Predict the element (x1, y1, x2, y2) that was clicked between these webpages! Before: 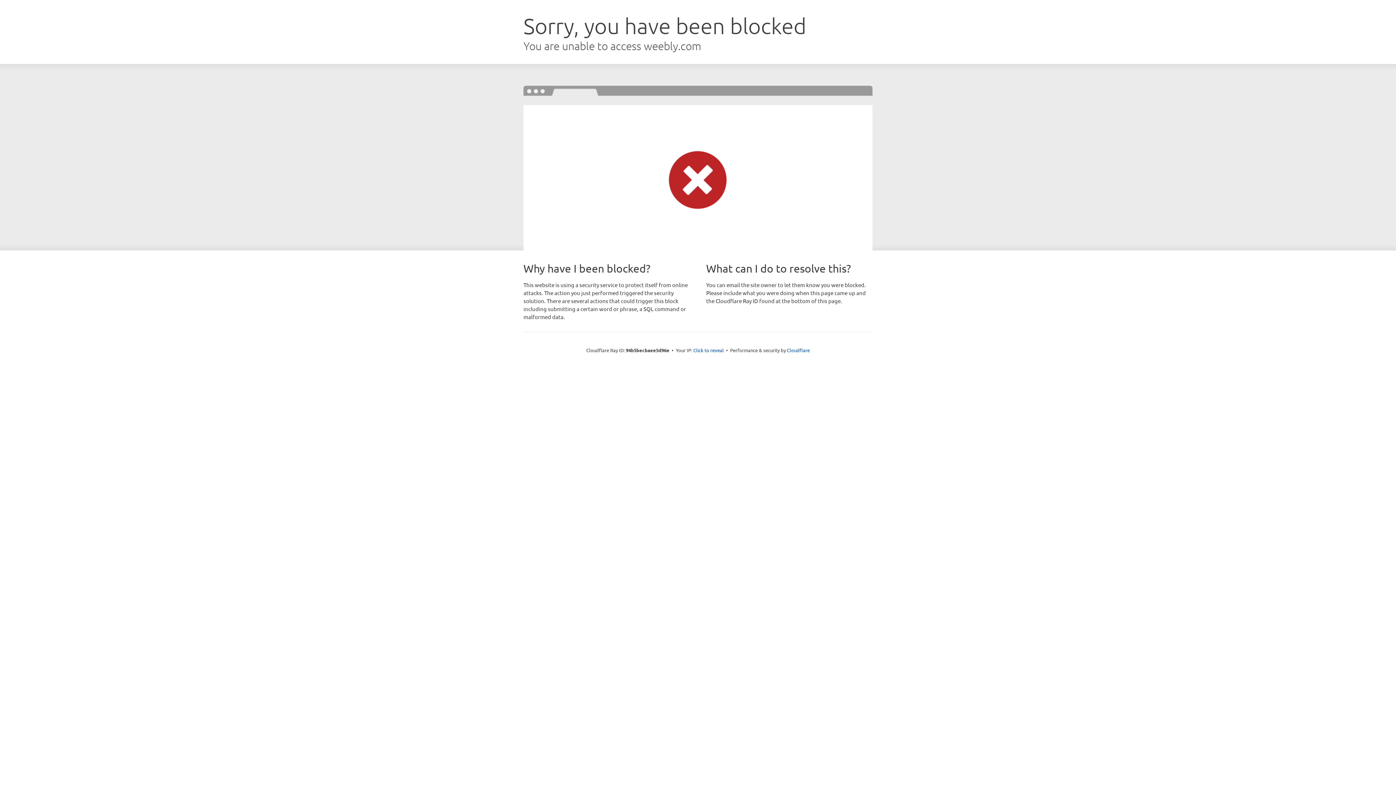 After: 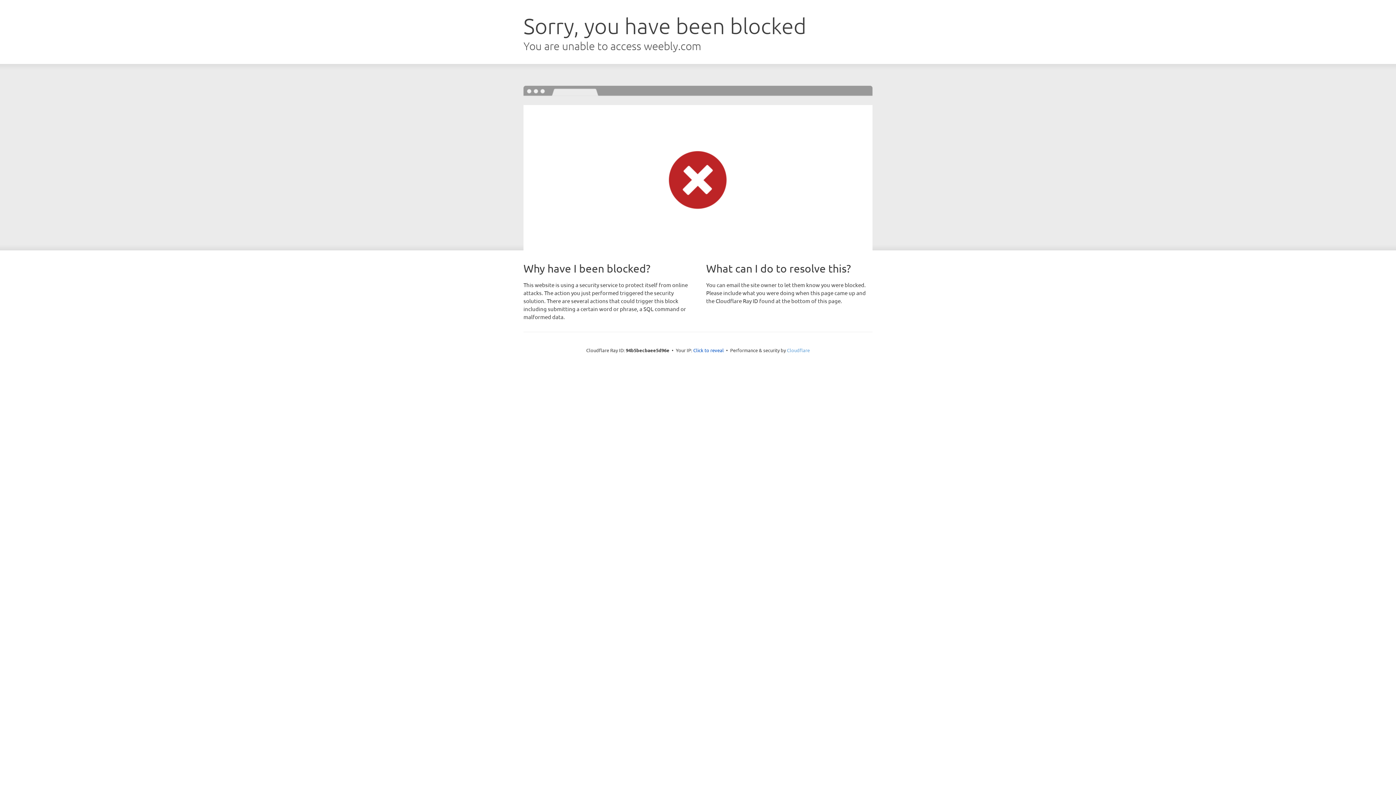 Action: label: Cloudflare bbox: (787, 347, 810, 353)